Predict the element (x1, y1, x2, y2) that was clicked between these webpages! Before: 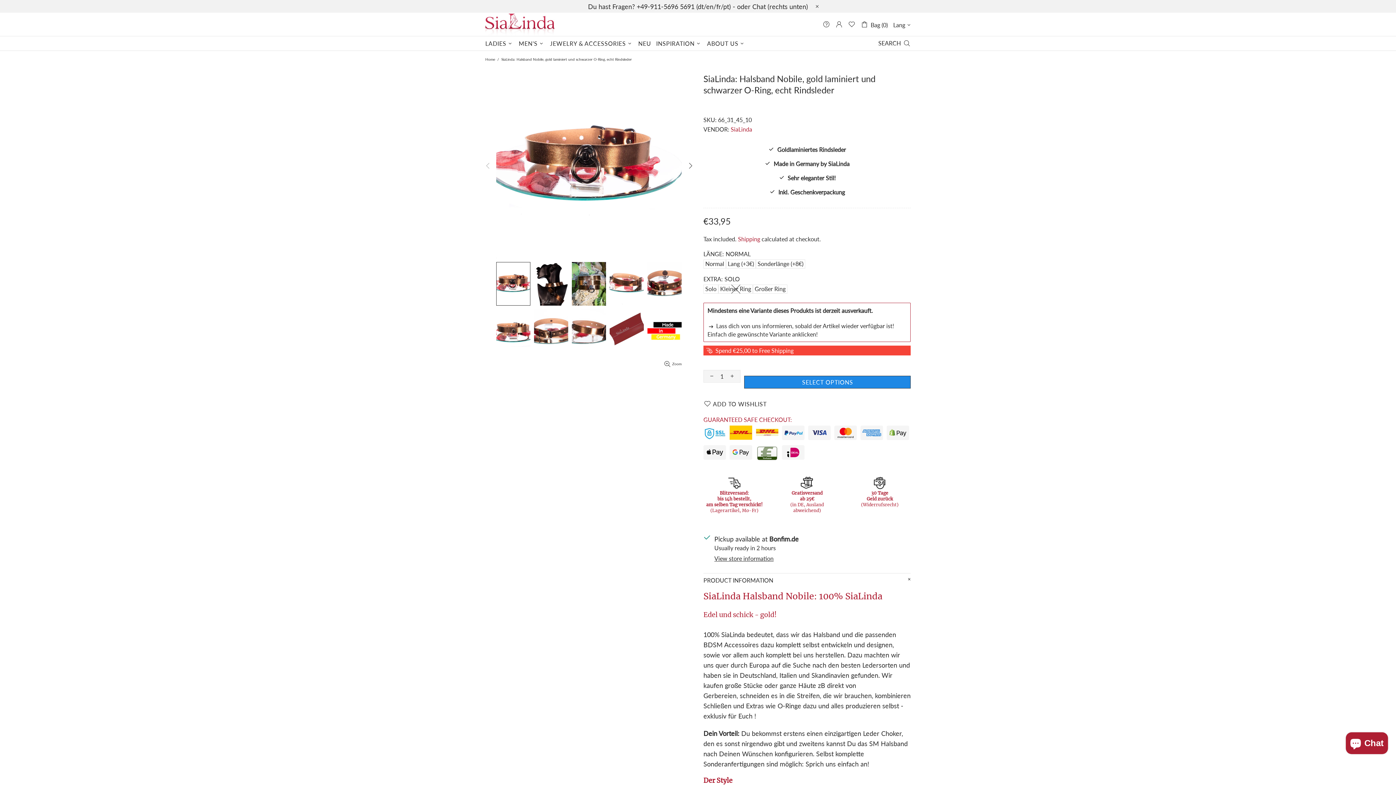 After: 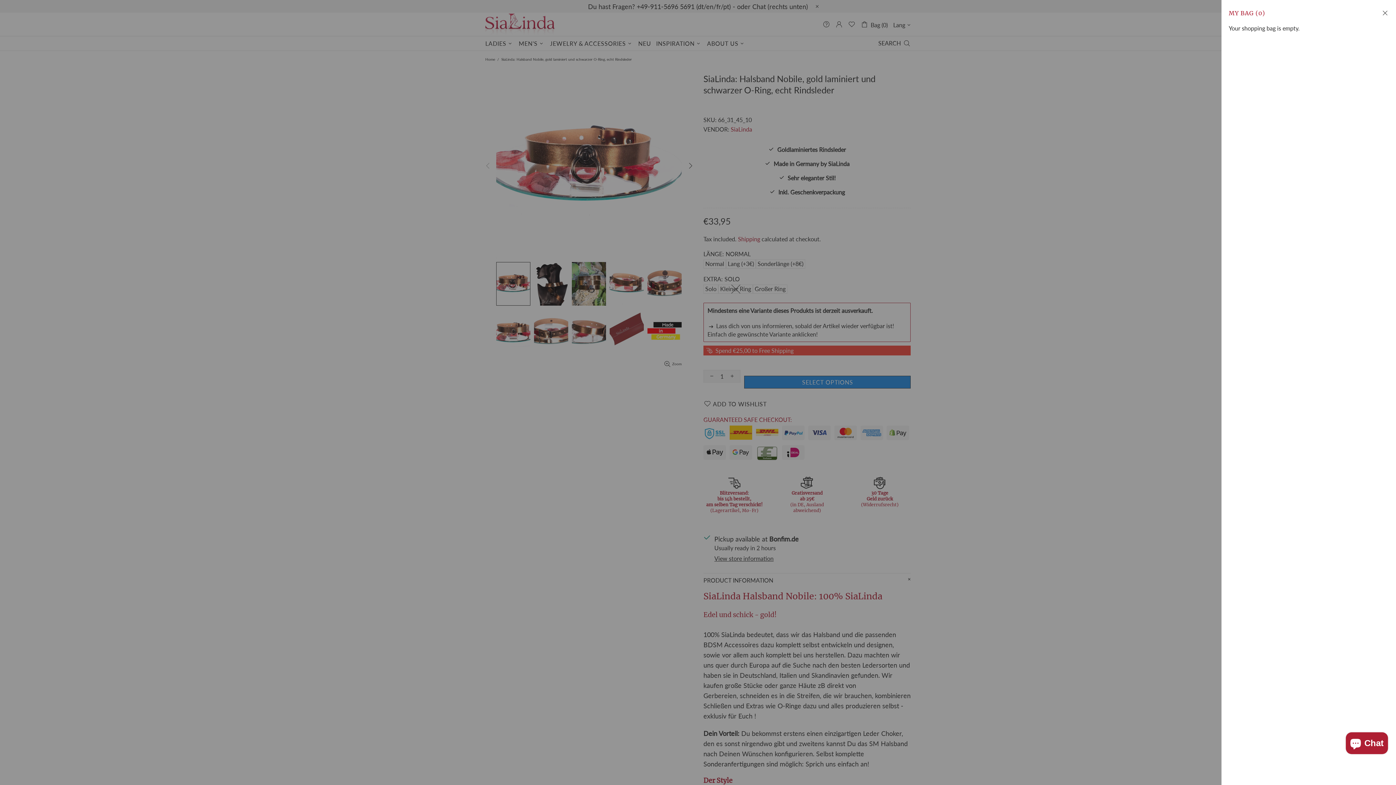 Action: label: Bag (0) bbox: (861, 19, 888, 28)